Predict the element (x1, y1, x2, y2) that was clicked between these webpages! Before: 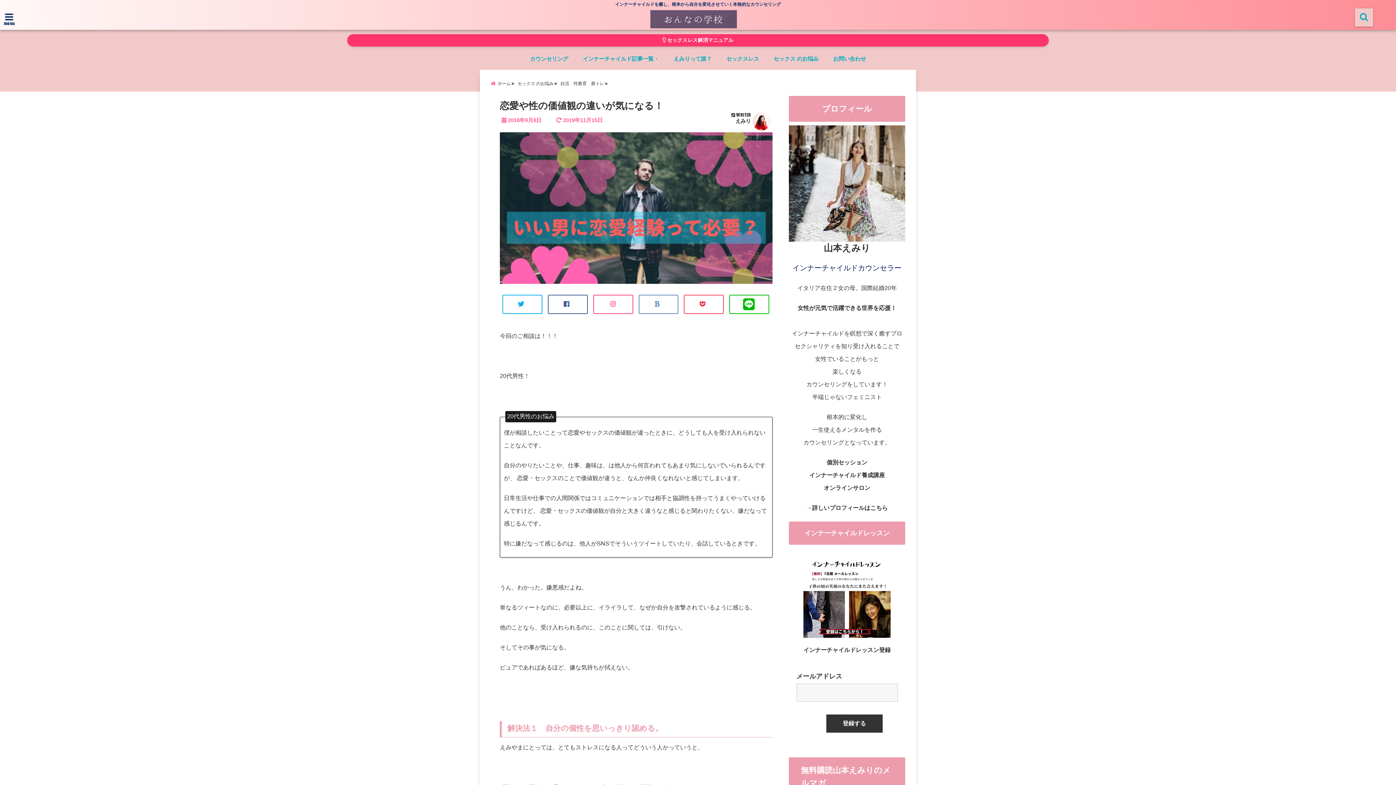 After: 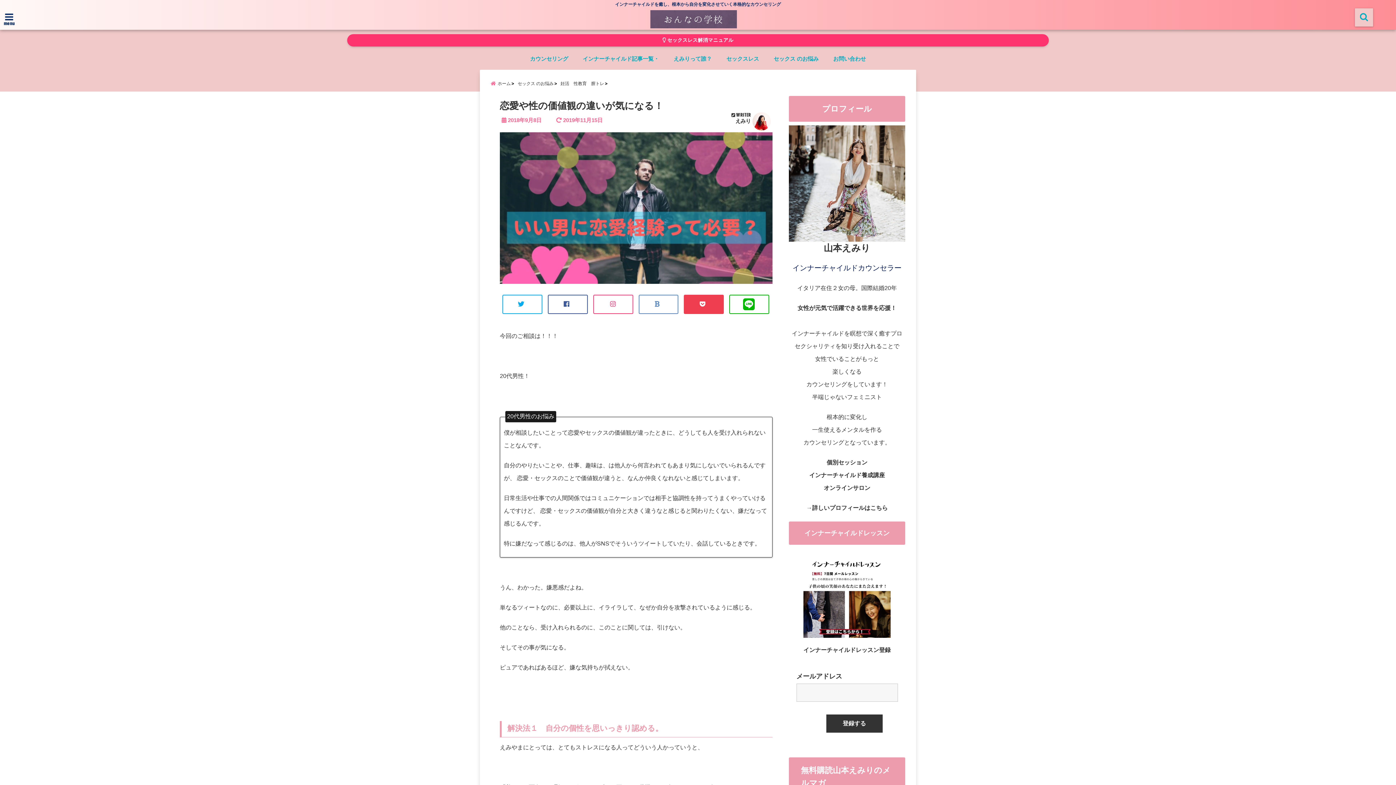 Action: bbox: (684, 294, 724, 314)